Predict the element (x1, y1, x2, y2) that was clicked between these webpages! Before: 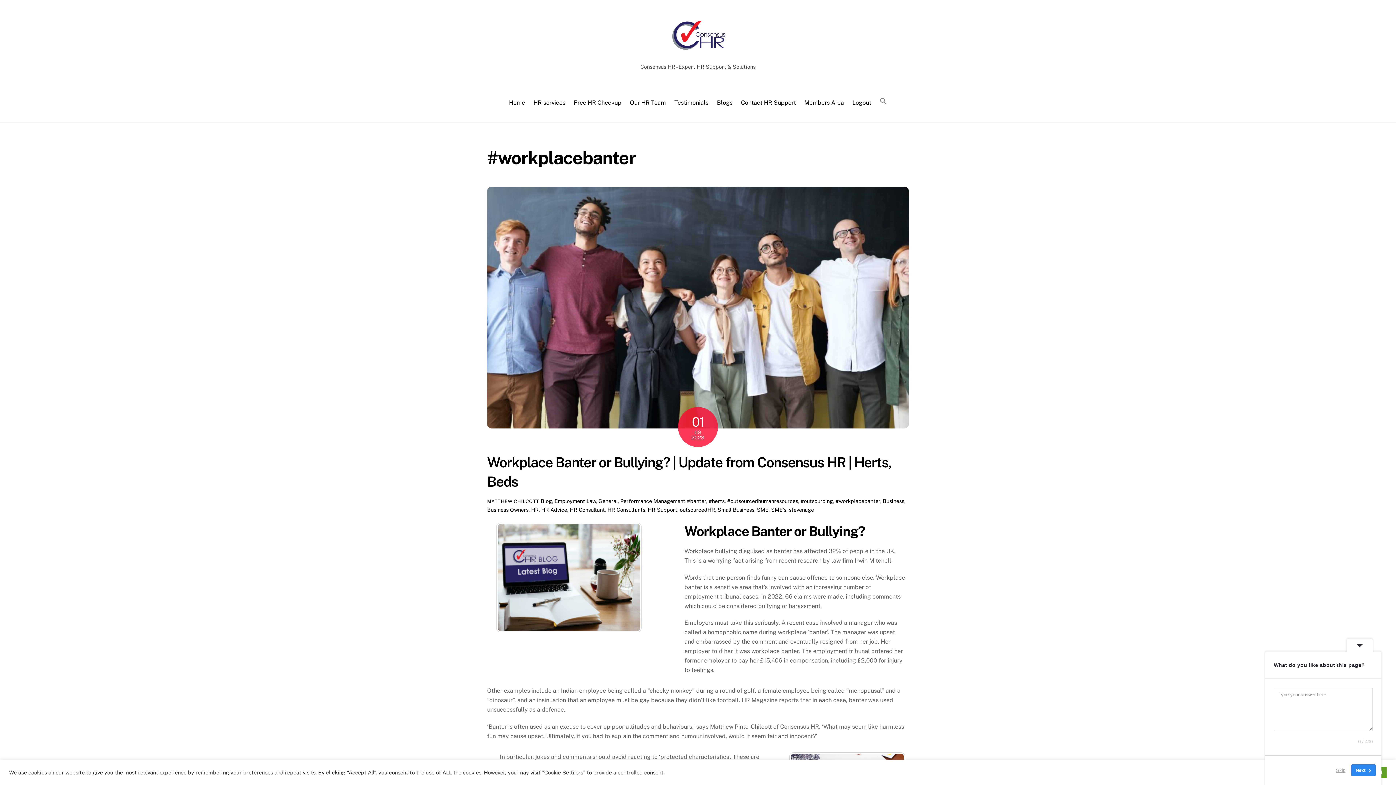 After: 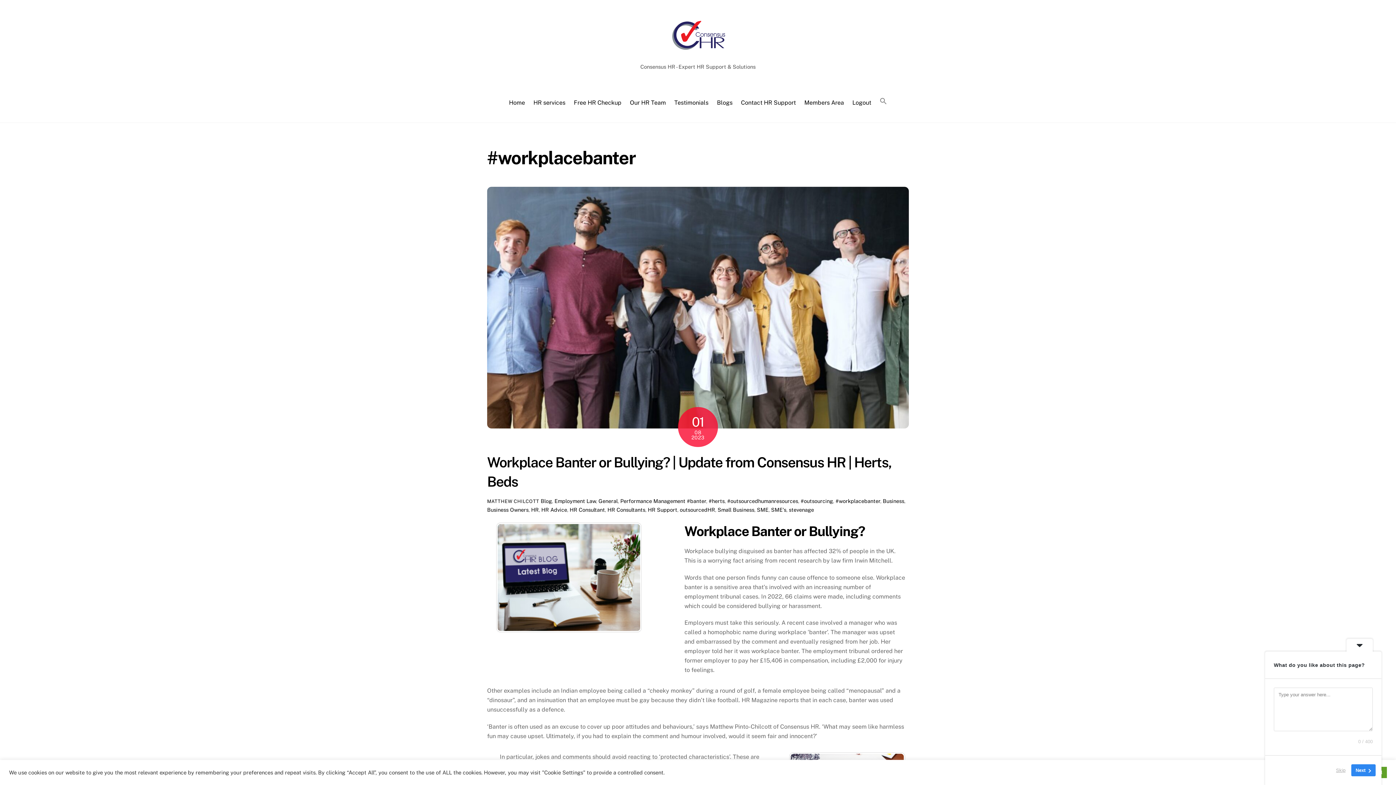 Action: bbox: (670, 47, 725, 59)